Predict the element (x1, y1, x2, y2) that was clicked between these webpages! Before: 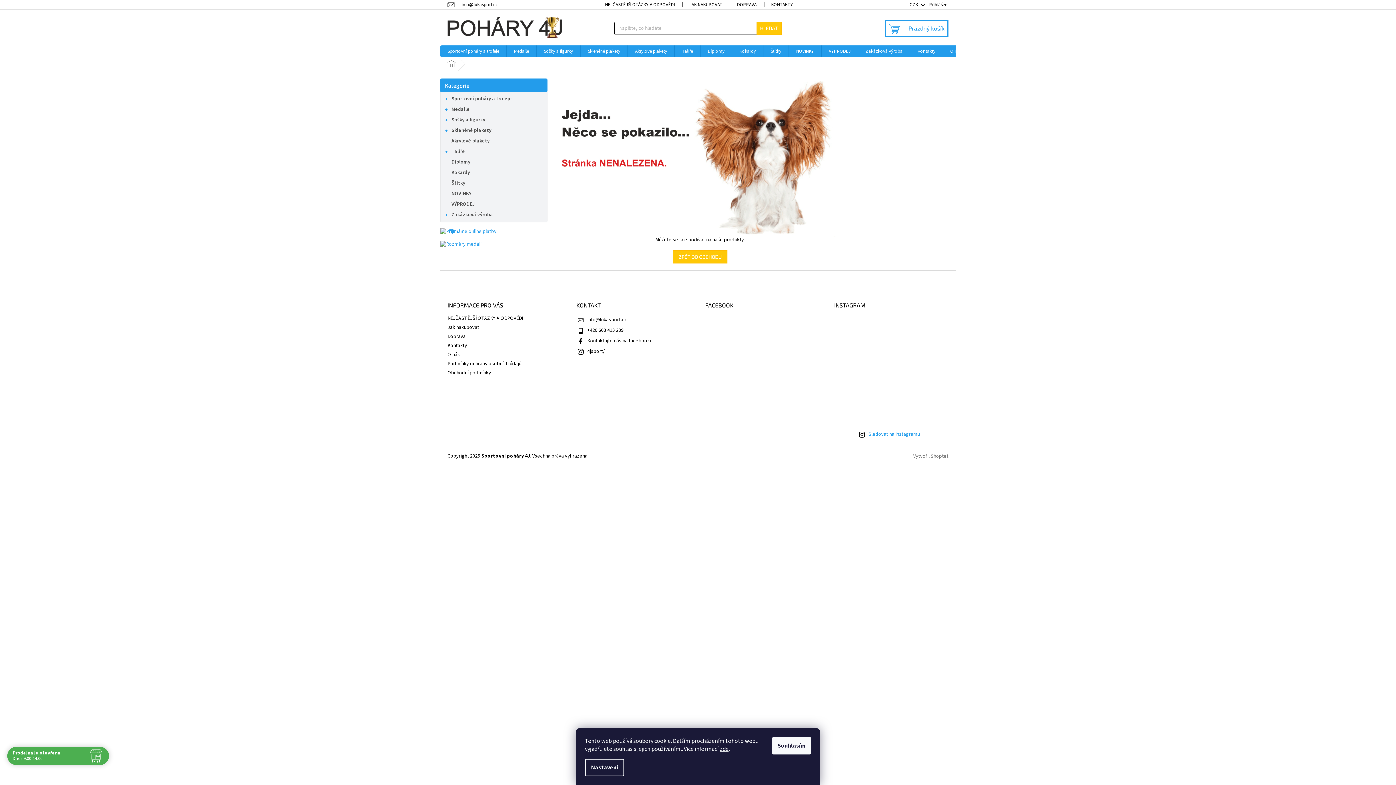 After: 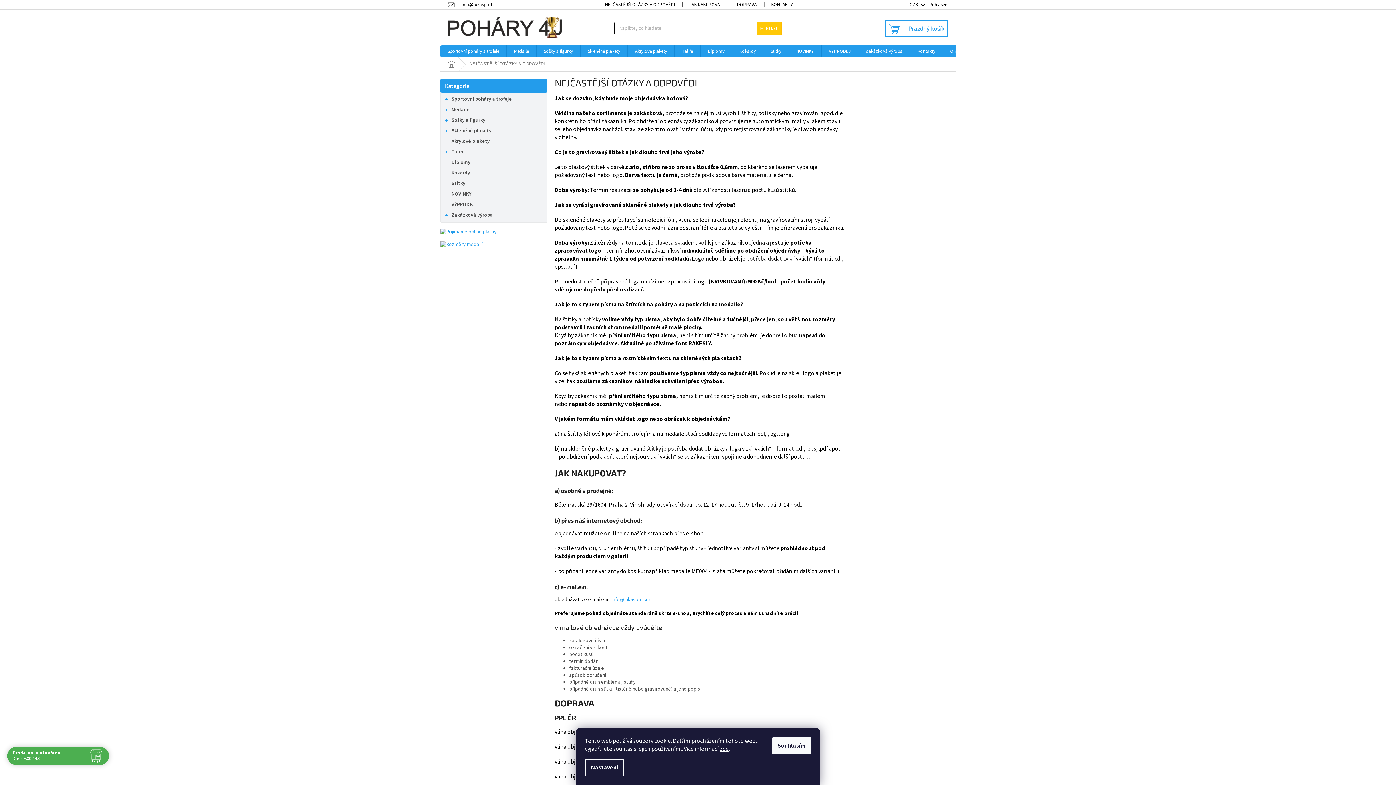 Action: bbox: (447, 314, 522, 322) label: NEJČASTĚJŠÍ OTÁZKY A ODPOVĚDI